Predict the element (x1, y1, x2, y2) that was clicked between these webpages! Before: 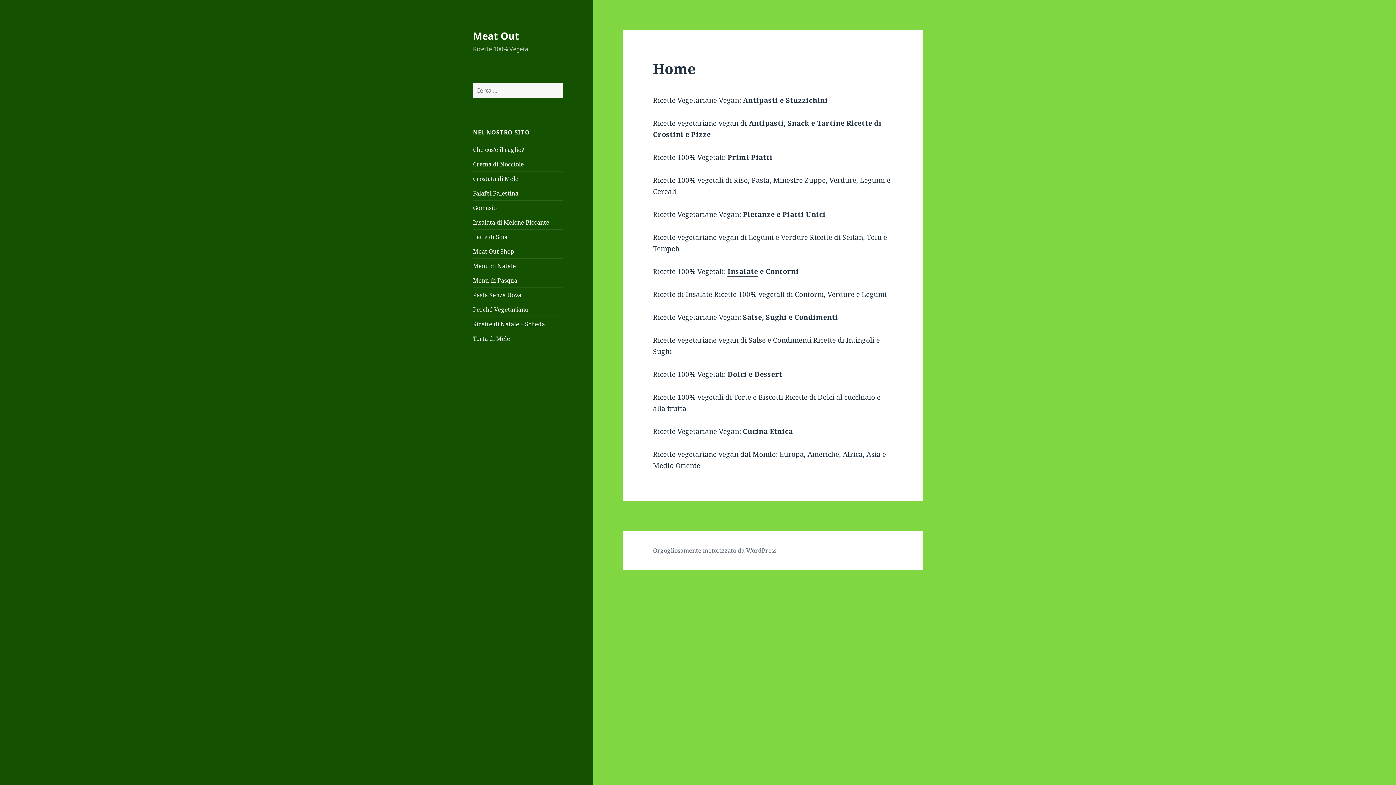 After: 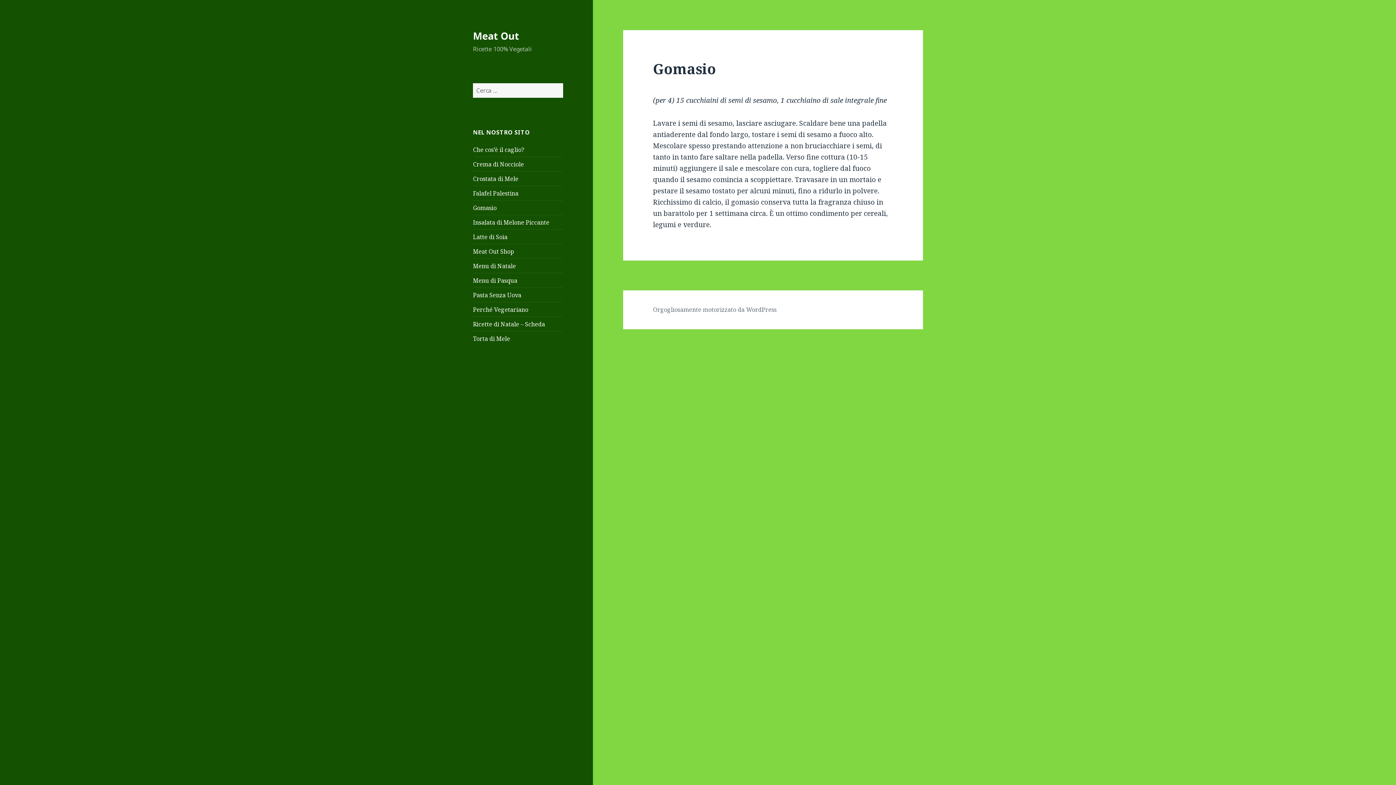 Action: bbox: (473, 203, 496, 211) label: Gomasio